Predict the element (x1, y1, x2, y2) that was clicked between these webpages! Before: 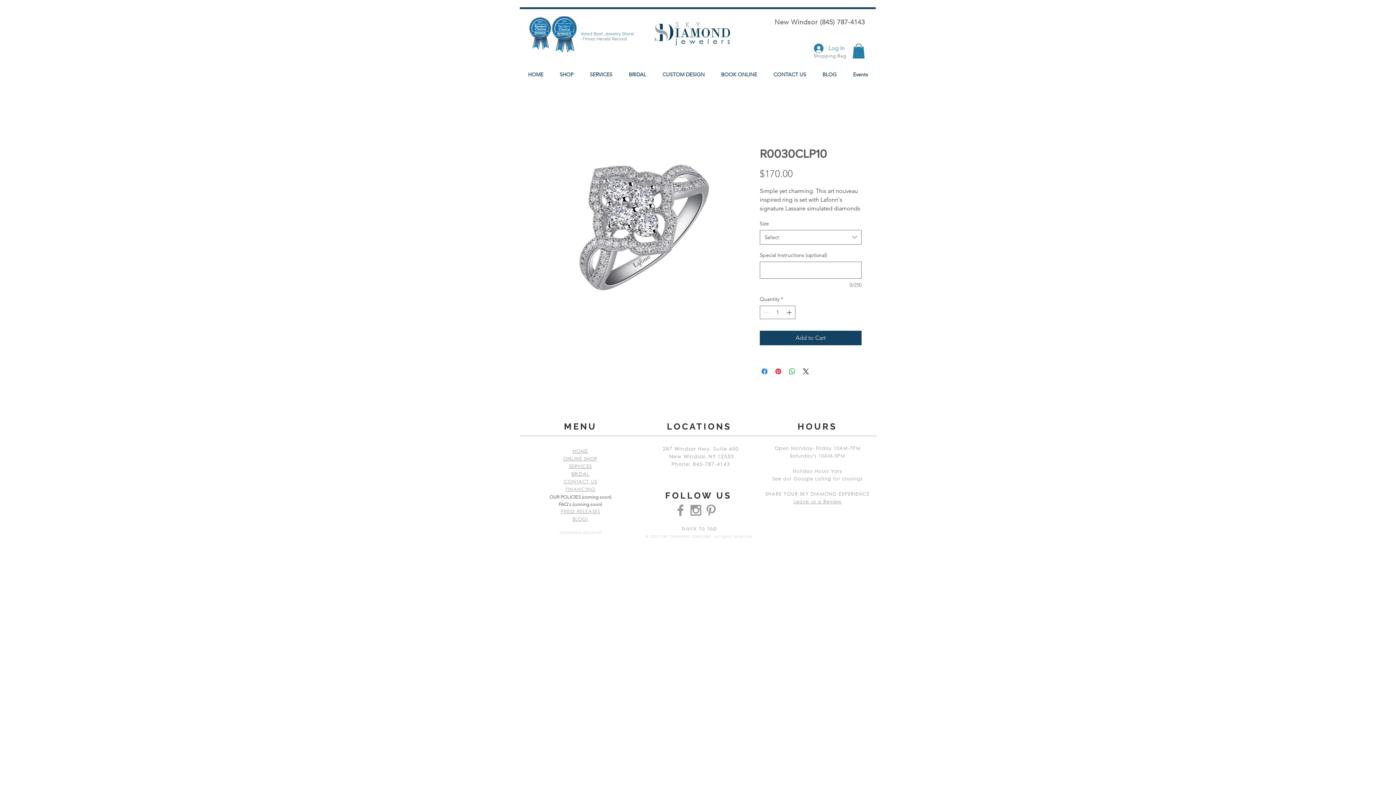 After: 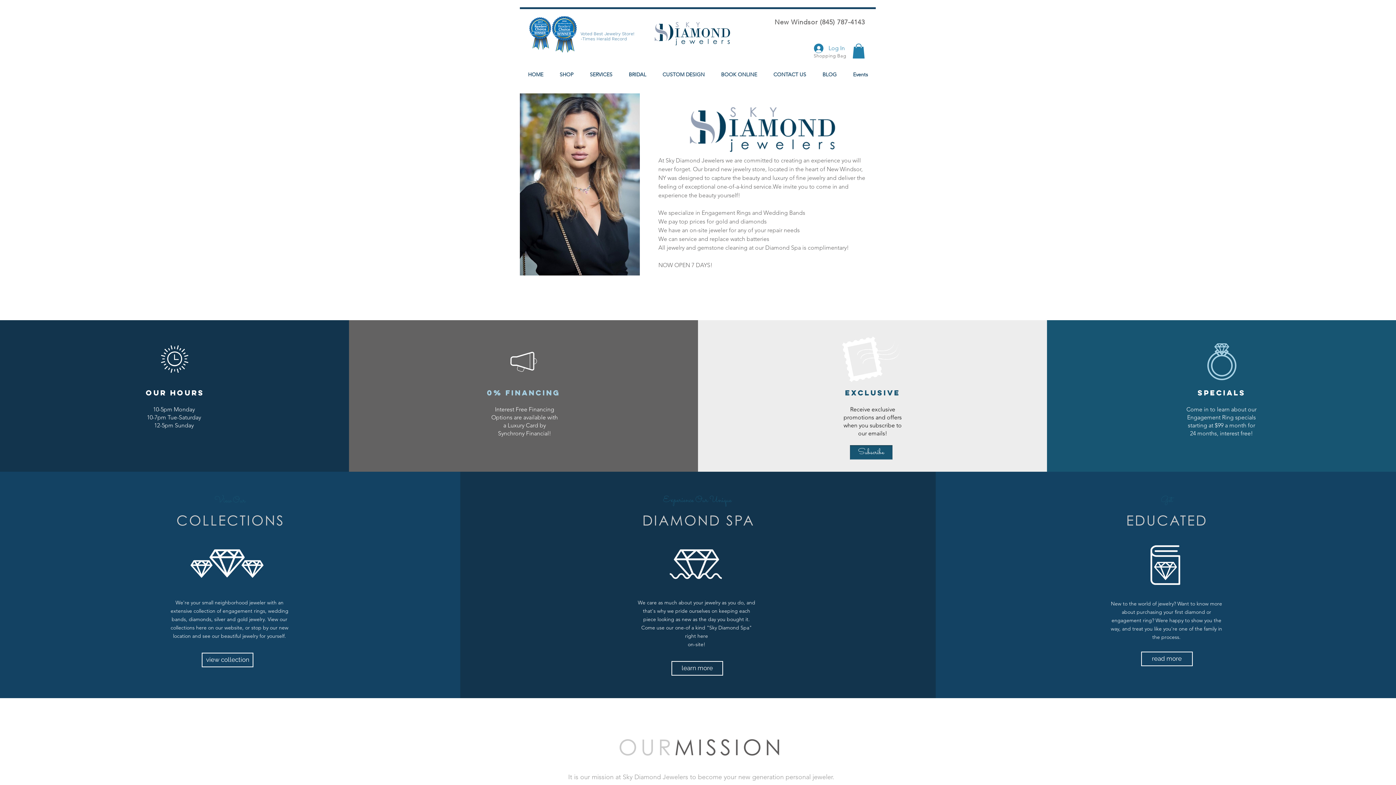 Action: label: back to top bbox: (682, 526, 717, 531)